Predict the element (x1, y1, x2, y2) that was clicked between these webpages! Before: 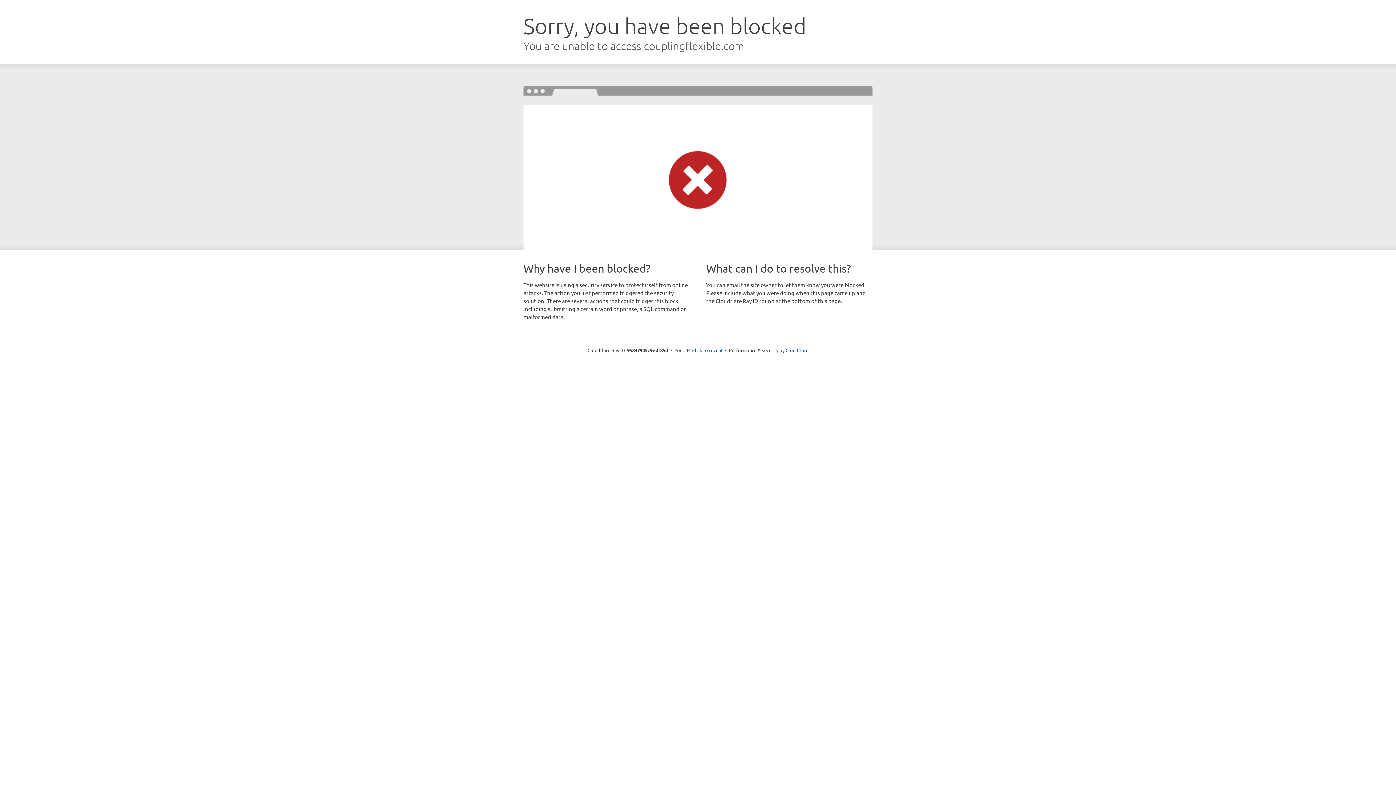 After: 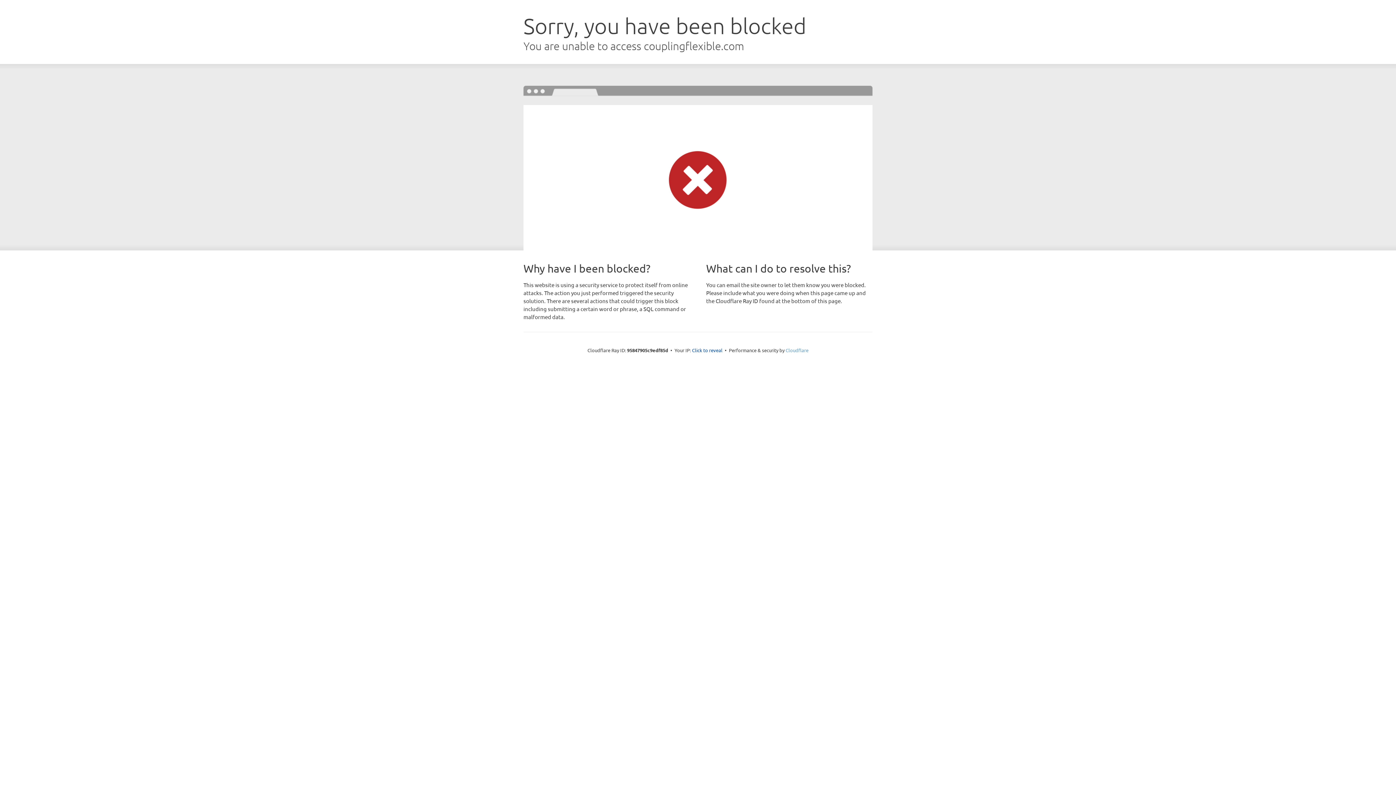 Action: label: Cloudflare bbox: (785, 347, 808, 353)